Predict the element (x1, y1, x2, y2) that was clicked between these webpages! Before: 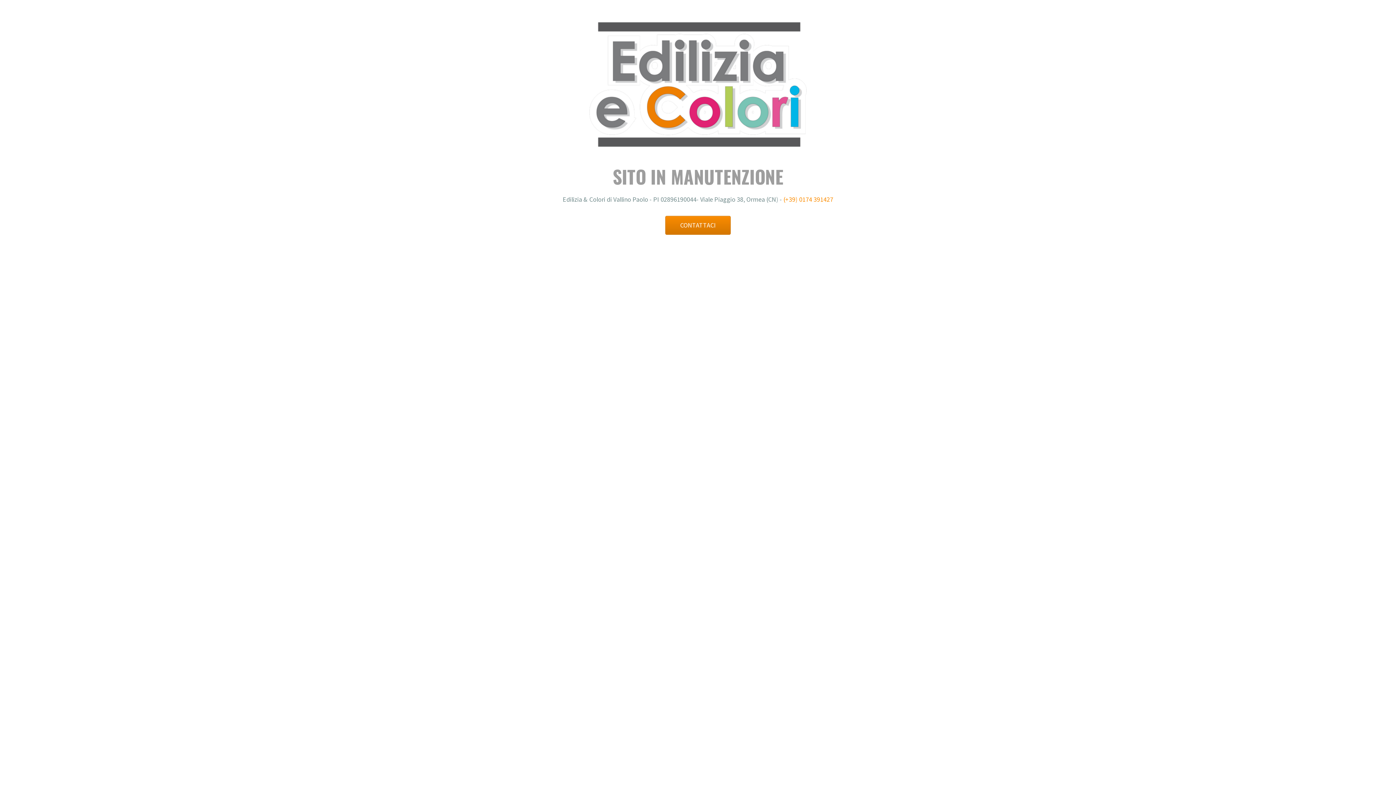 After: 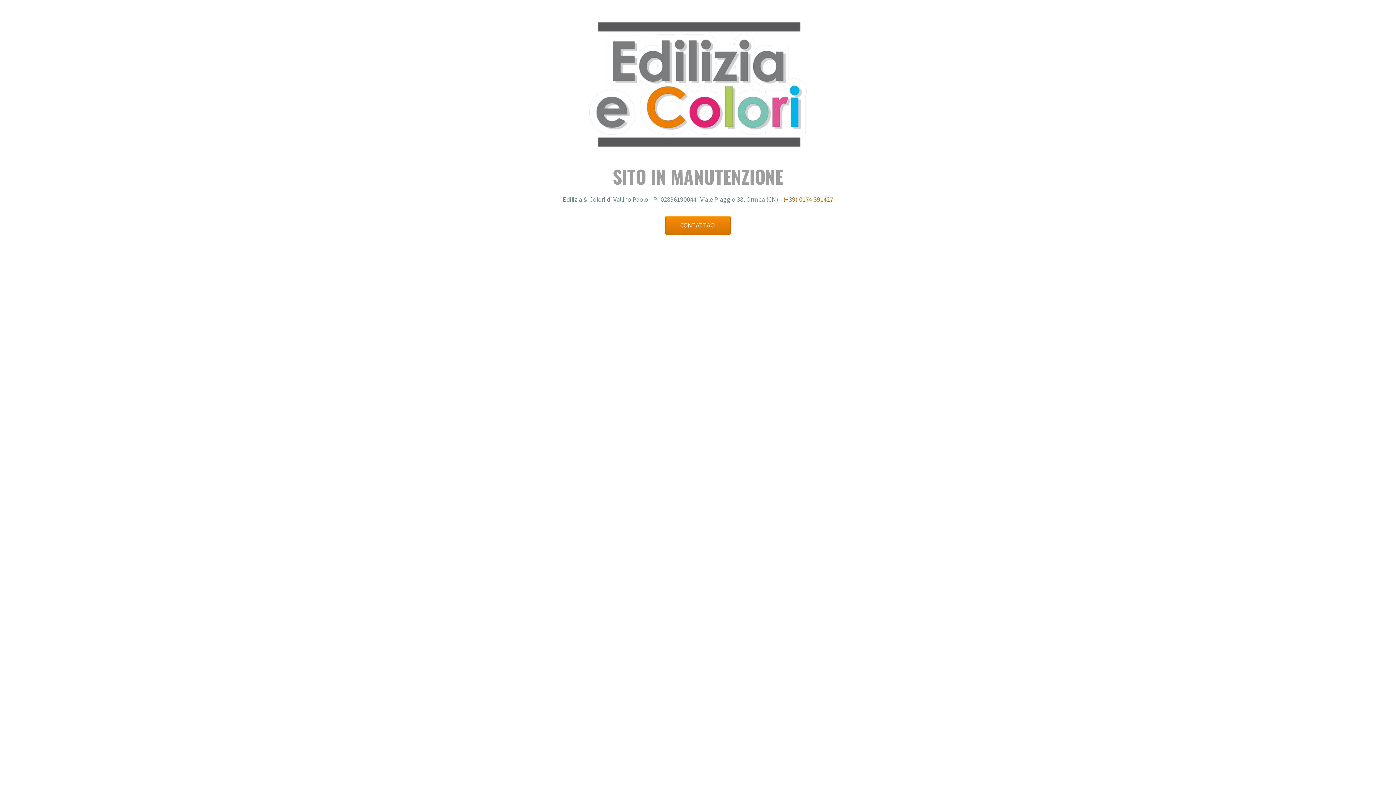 Action: bbox: (783, 195, 833, 203) label: (+39) 0174 391427